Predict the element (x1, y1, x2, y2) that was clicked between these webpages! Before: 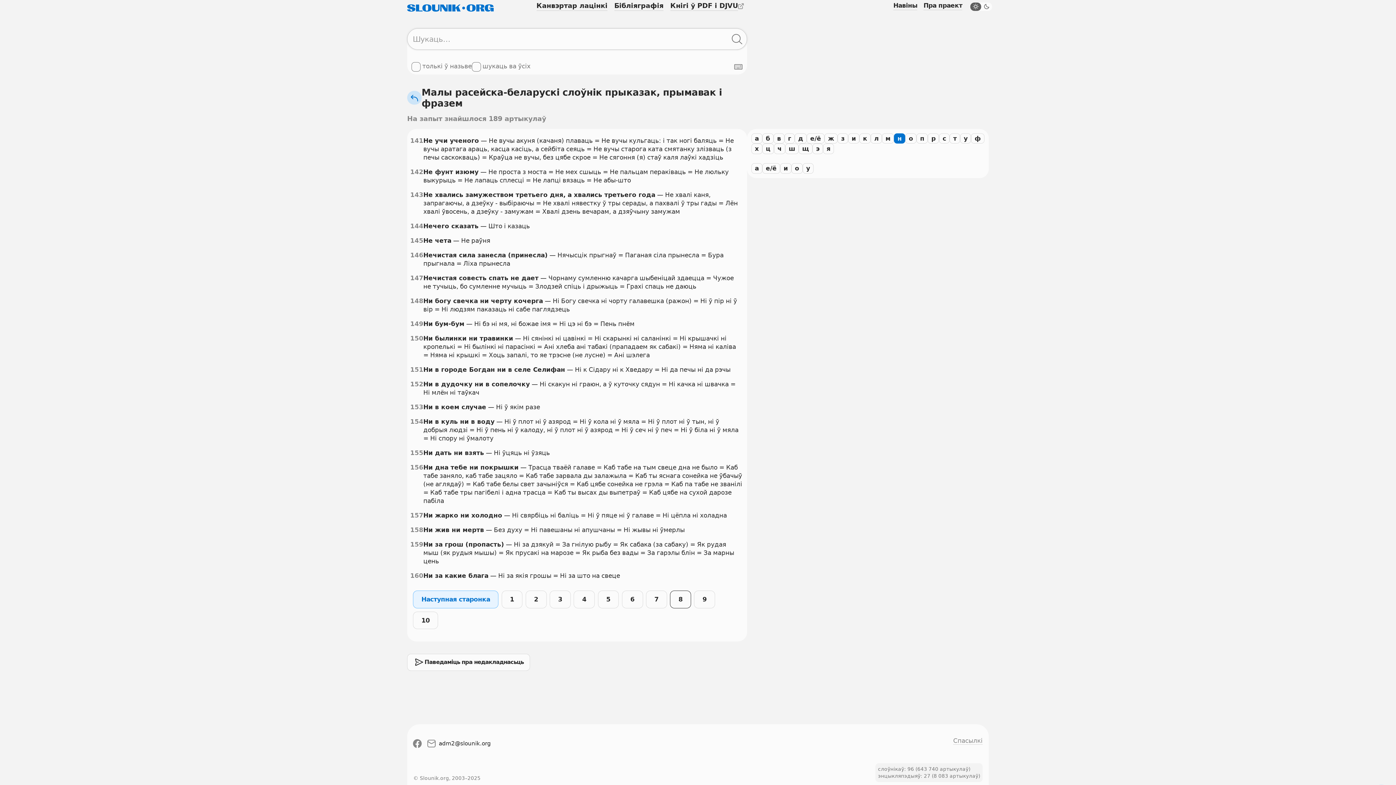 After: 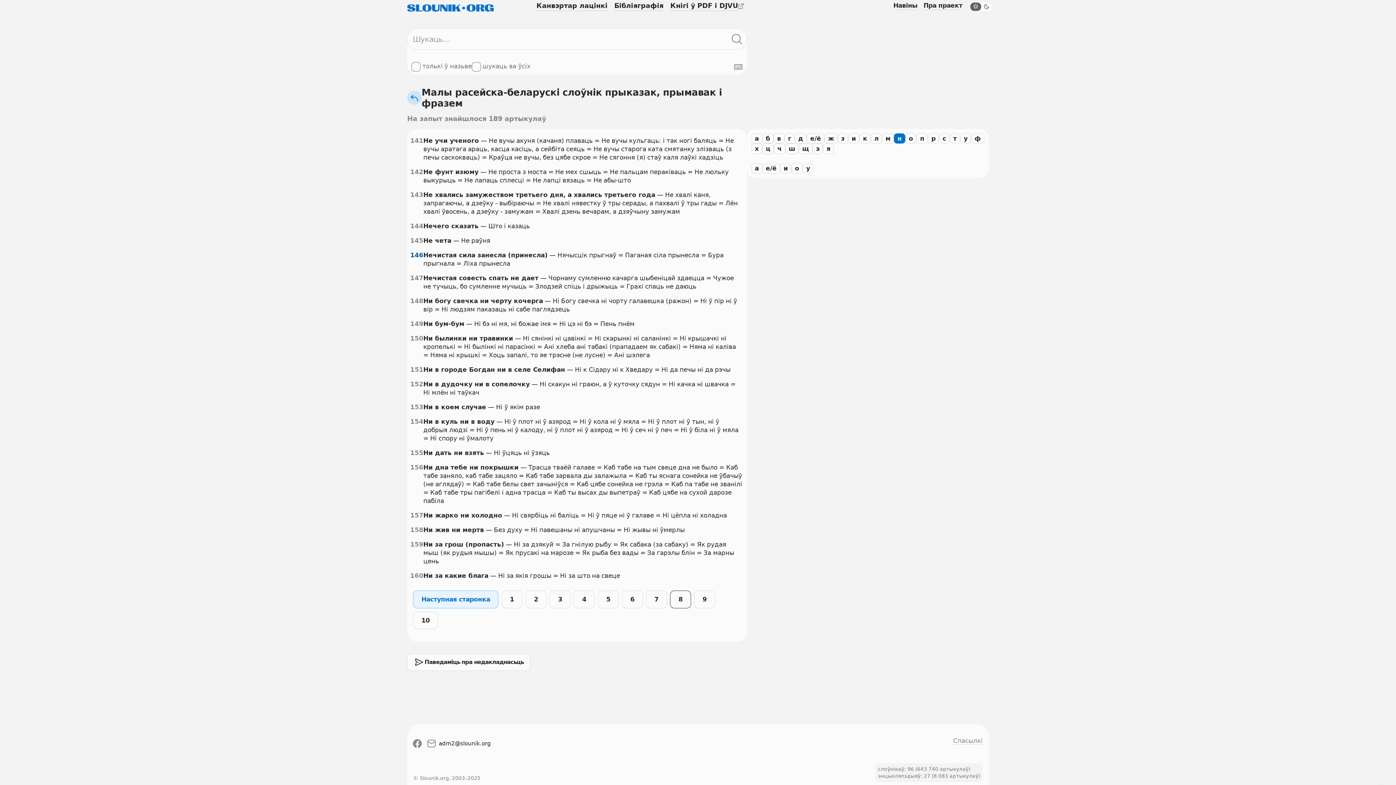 Action: label: 146 bbox: (410, 251, 423, 259)